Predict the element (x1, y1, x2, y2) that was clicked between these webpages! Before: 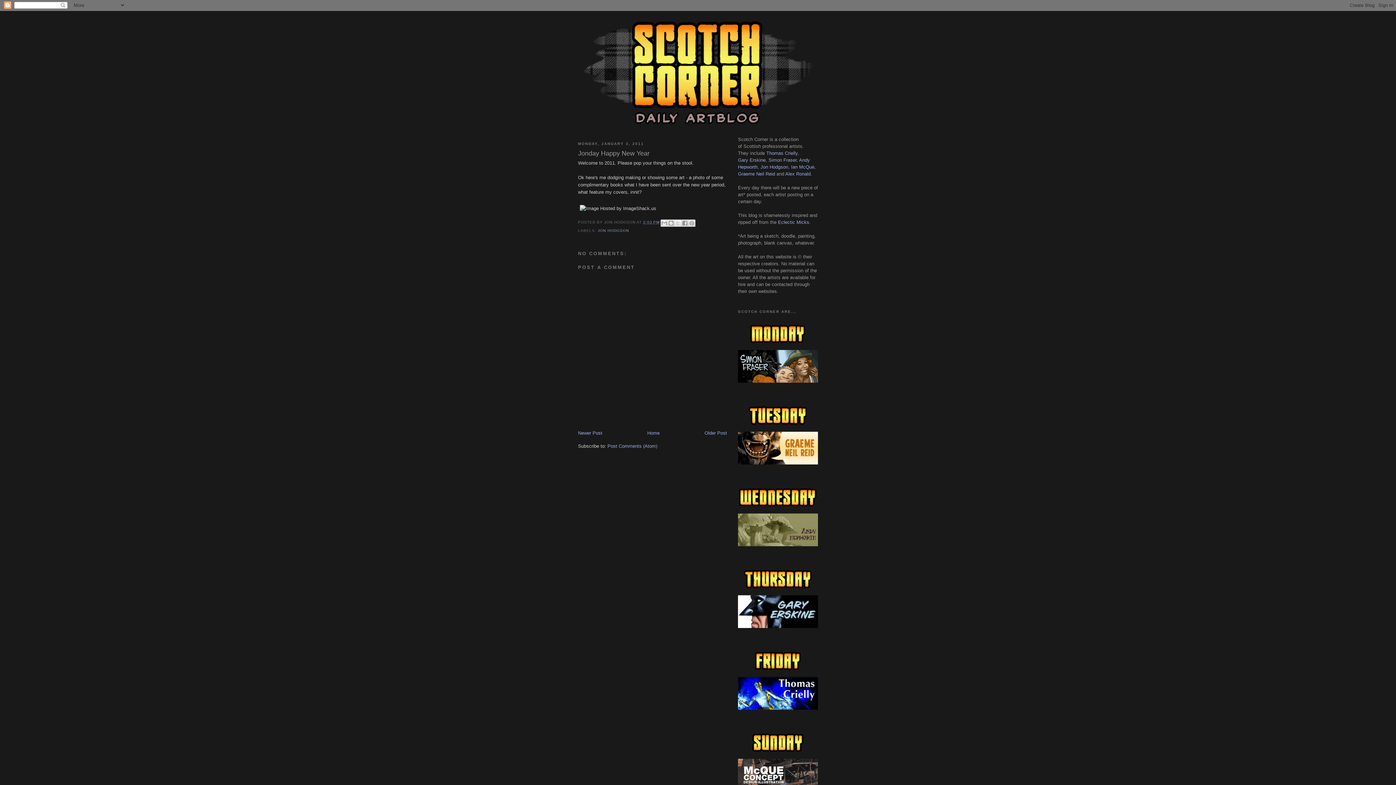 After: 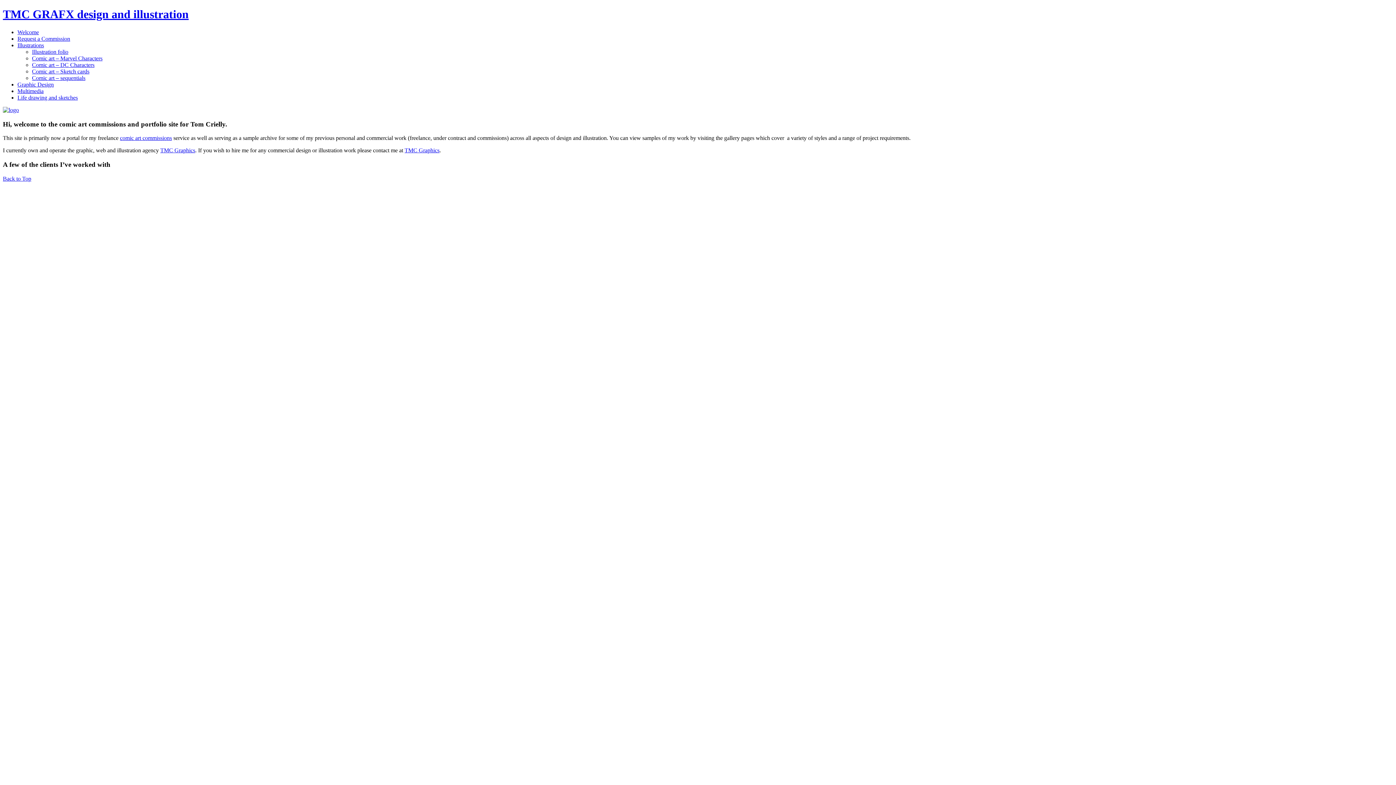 Action: bbox: (766, 150, 797, 156) label: Thomas Crielly